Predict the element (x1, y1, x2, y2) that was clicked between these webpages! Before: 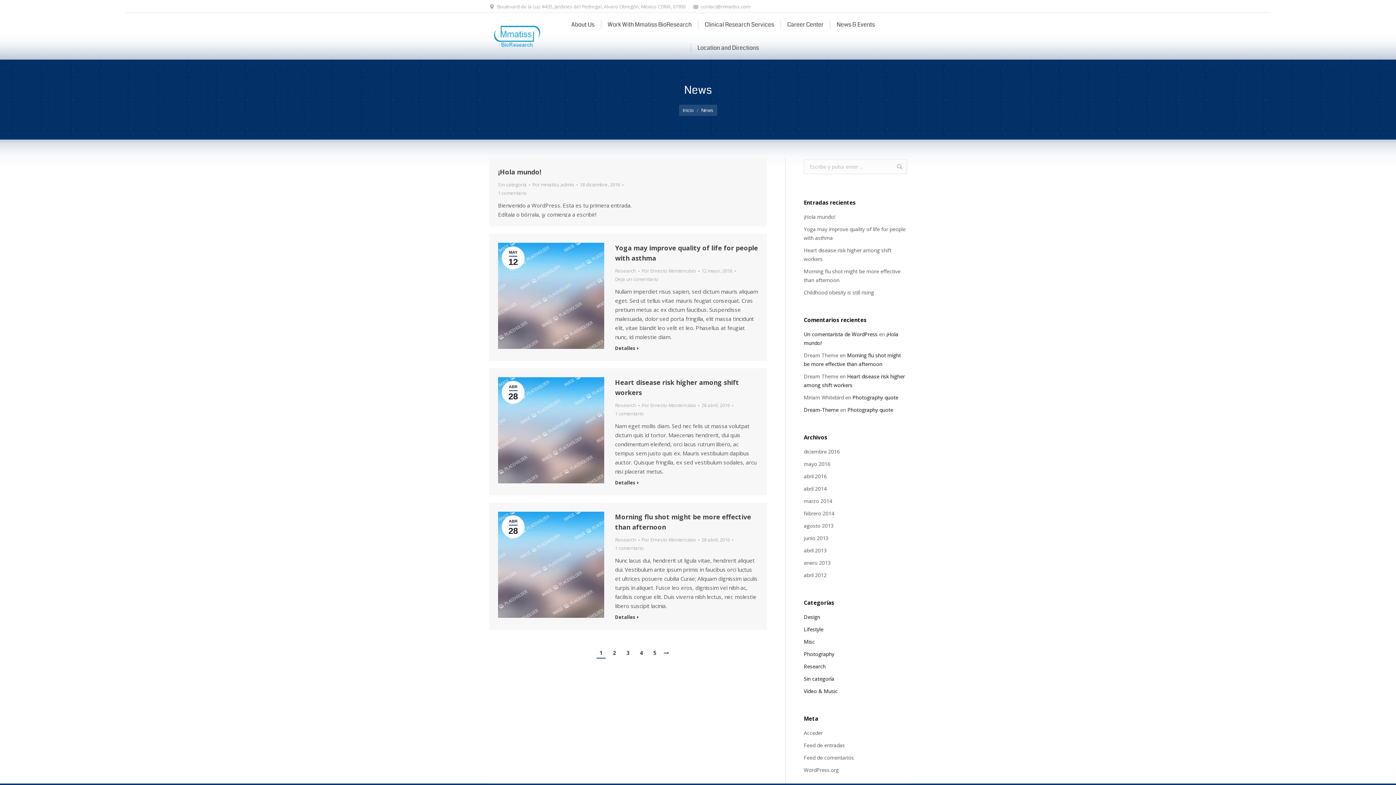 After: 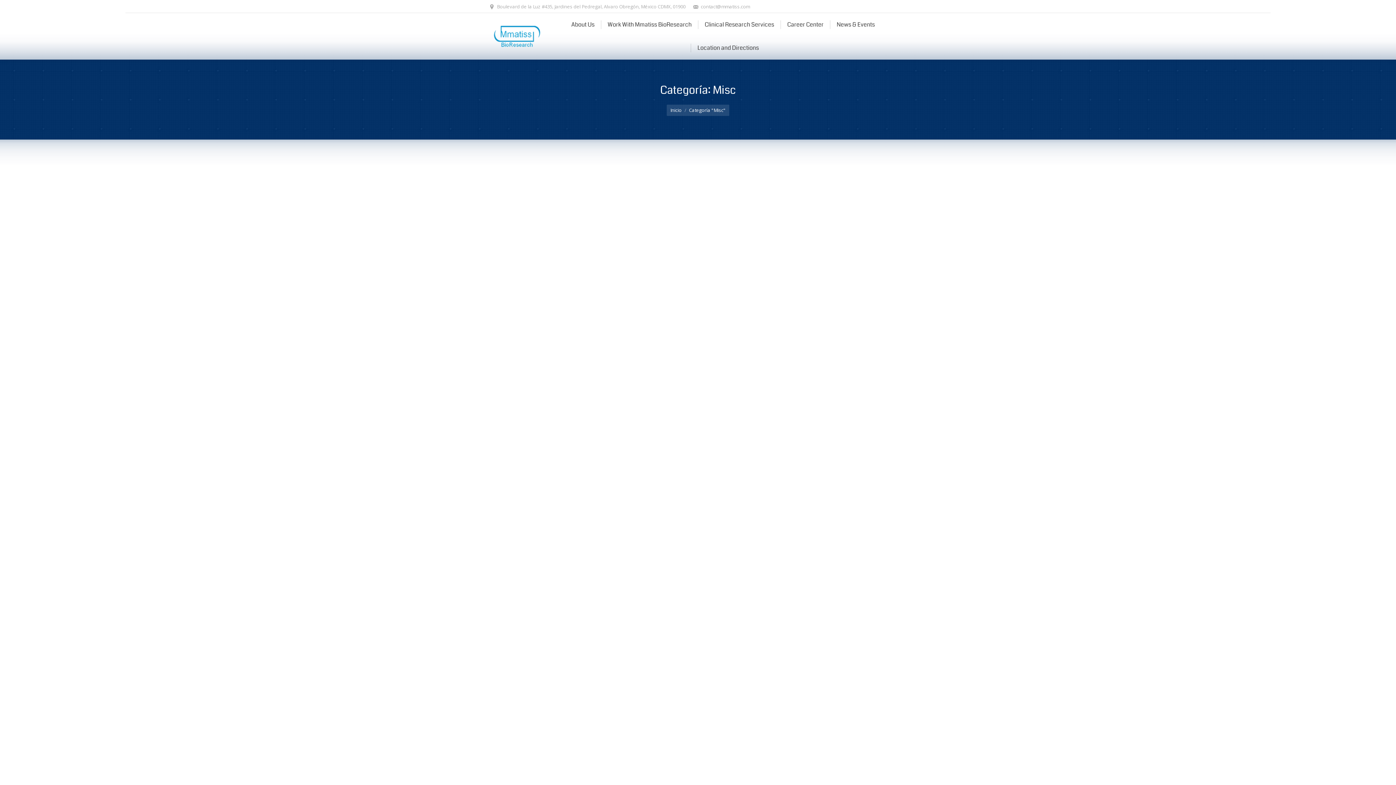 Action: bbox: (804, 637, 814, 646) label: Misc